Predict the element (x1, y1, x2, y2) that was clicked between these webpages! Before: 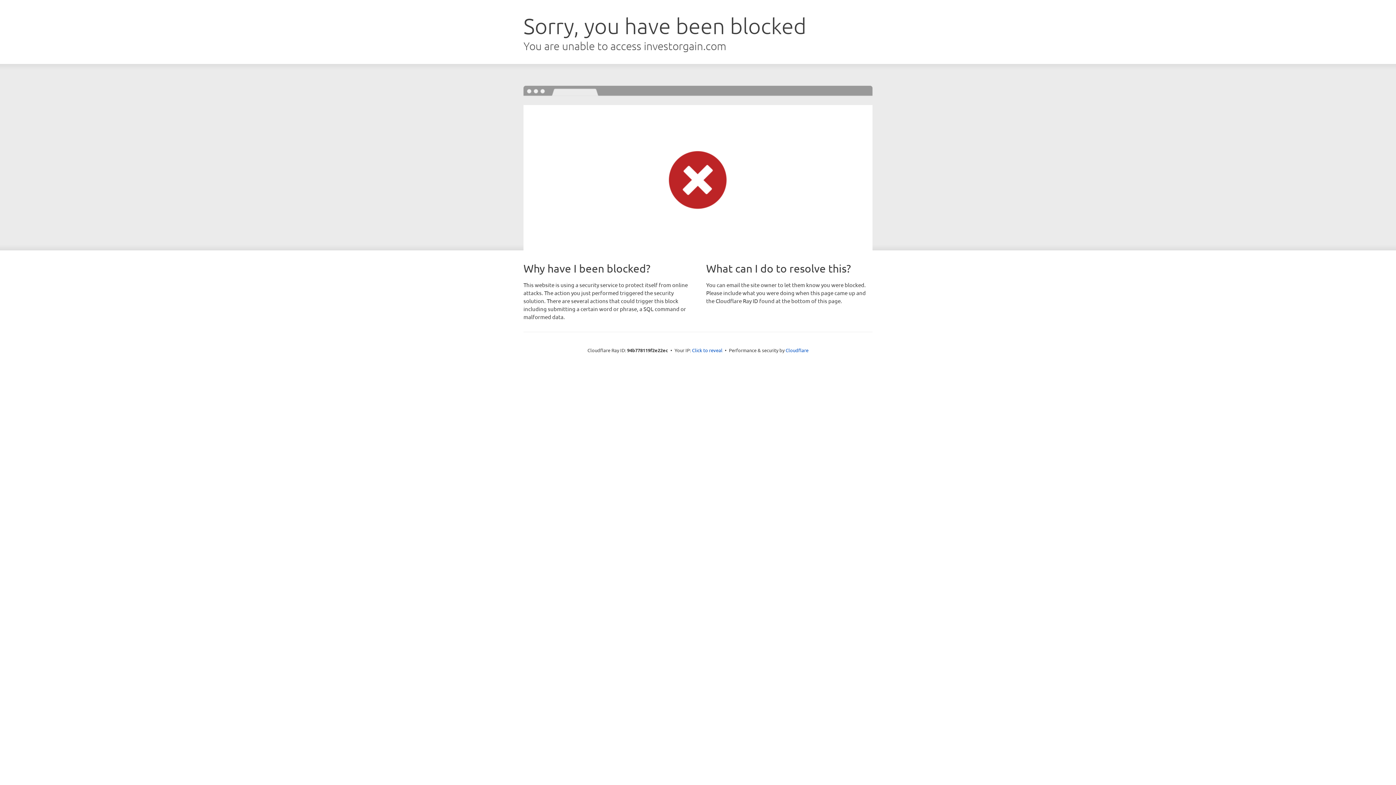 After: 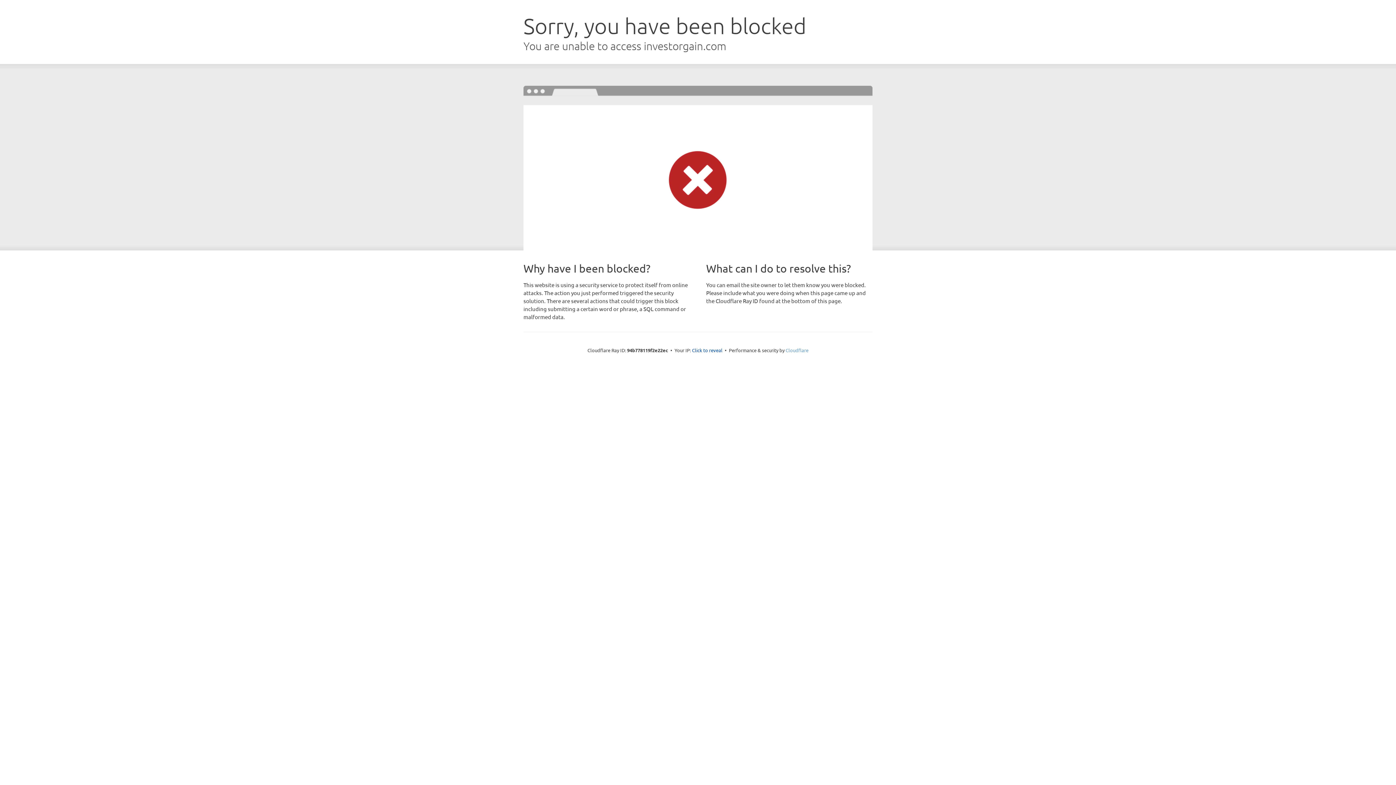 Action: label: Cloudflare bbox: (785, 347, 808, 353)